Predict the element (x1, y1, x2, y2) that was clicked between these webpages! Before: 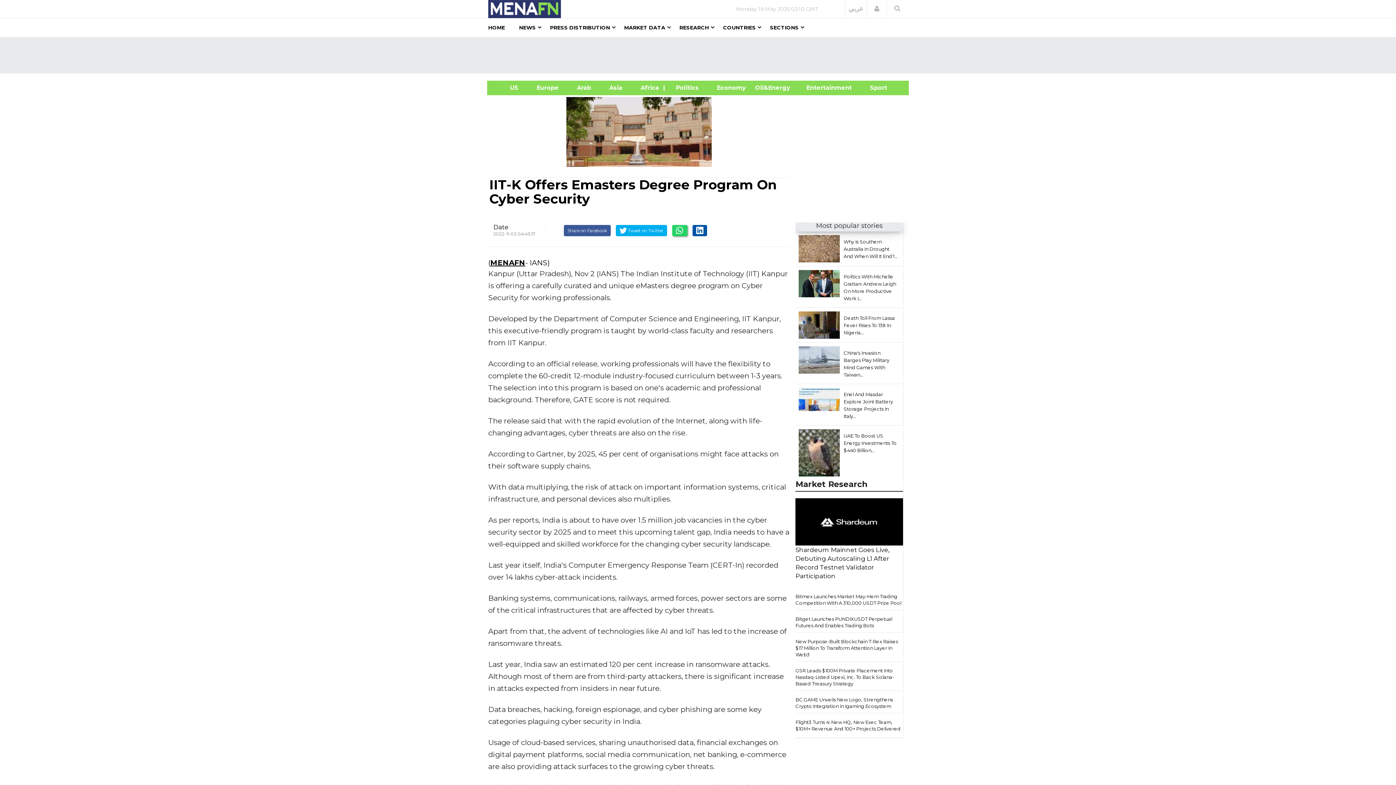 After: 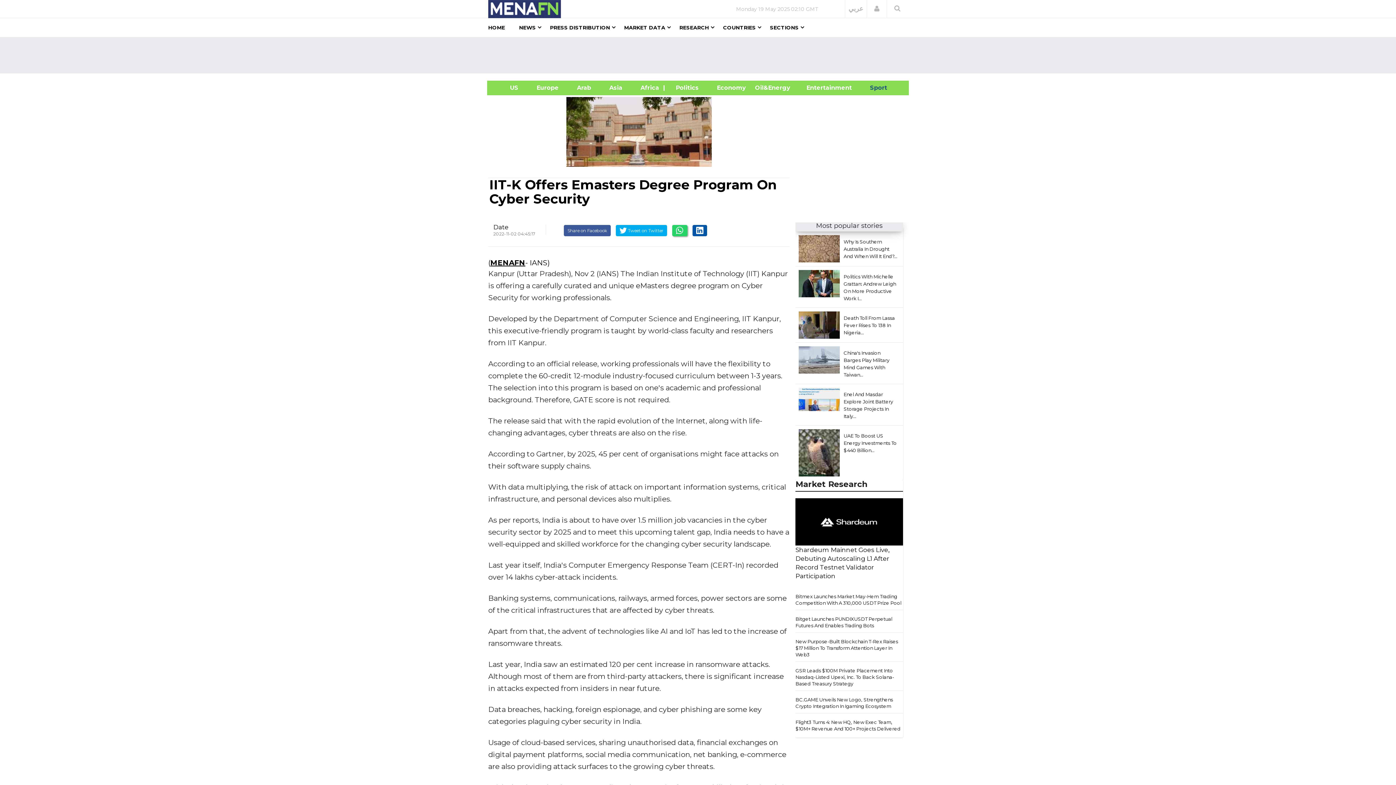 Action: label:      Sport bbox: (861, 84, 887, 91)